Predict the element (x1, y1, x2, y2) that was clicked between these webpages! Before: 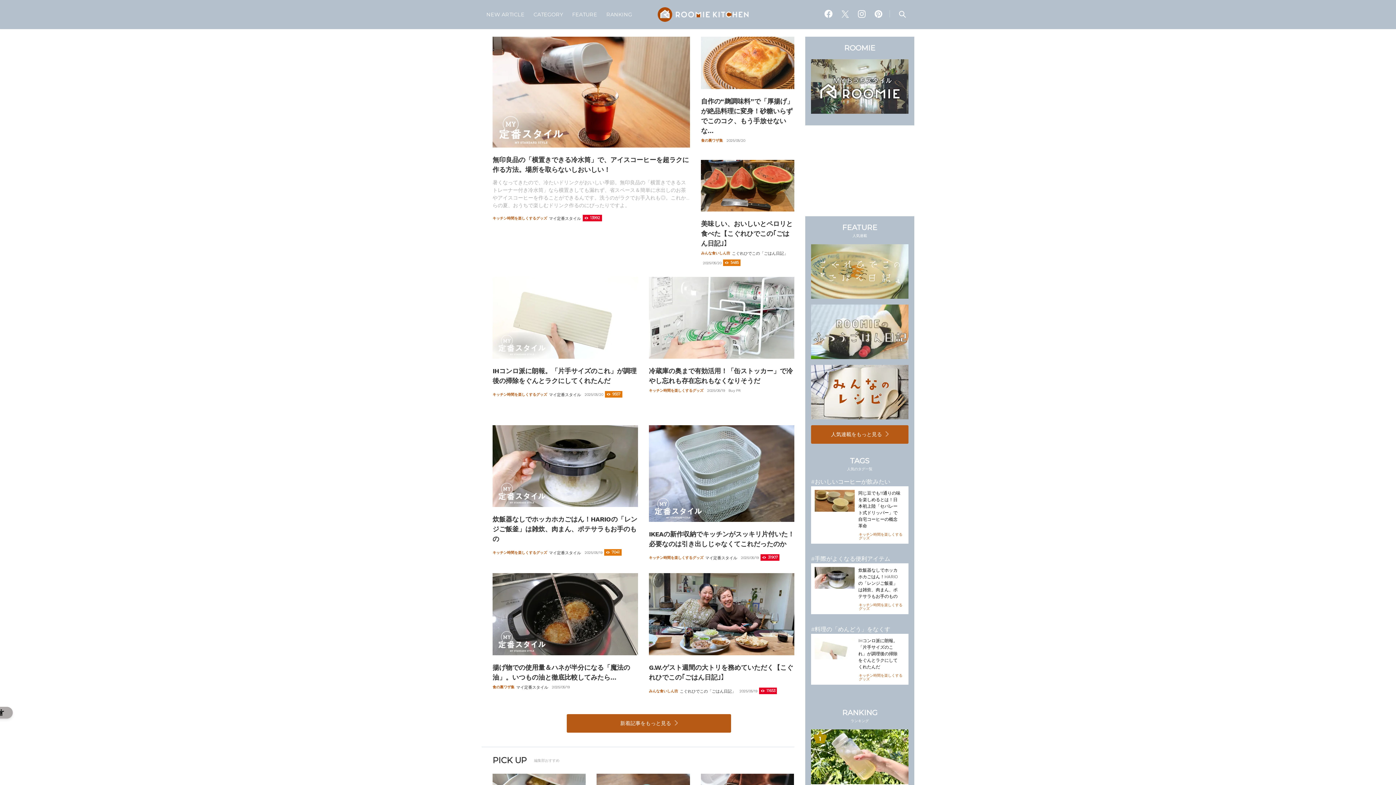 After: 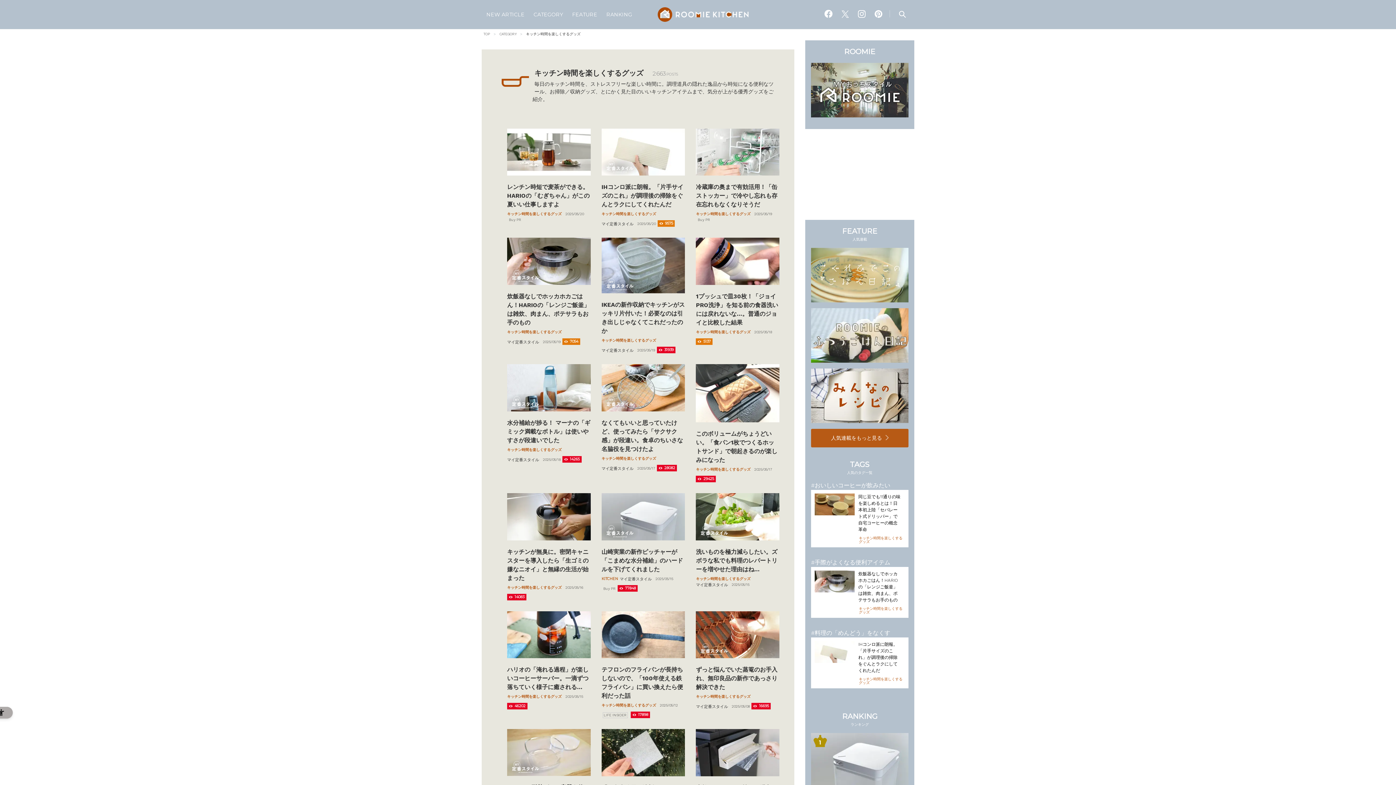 Action: label: キッチン時間を楽しくするグッズ bbox: (859, 674, 905, 681)